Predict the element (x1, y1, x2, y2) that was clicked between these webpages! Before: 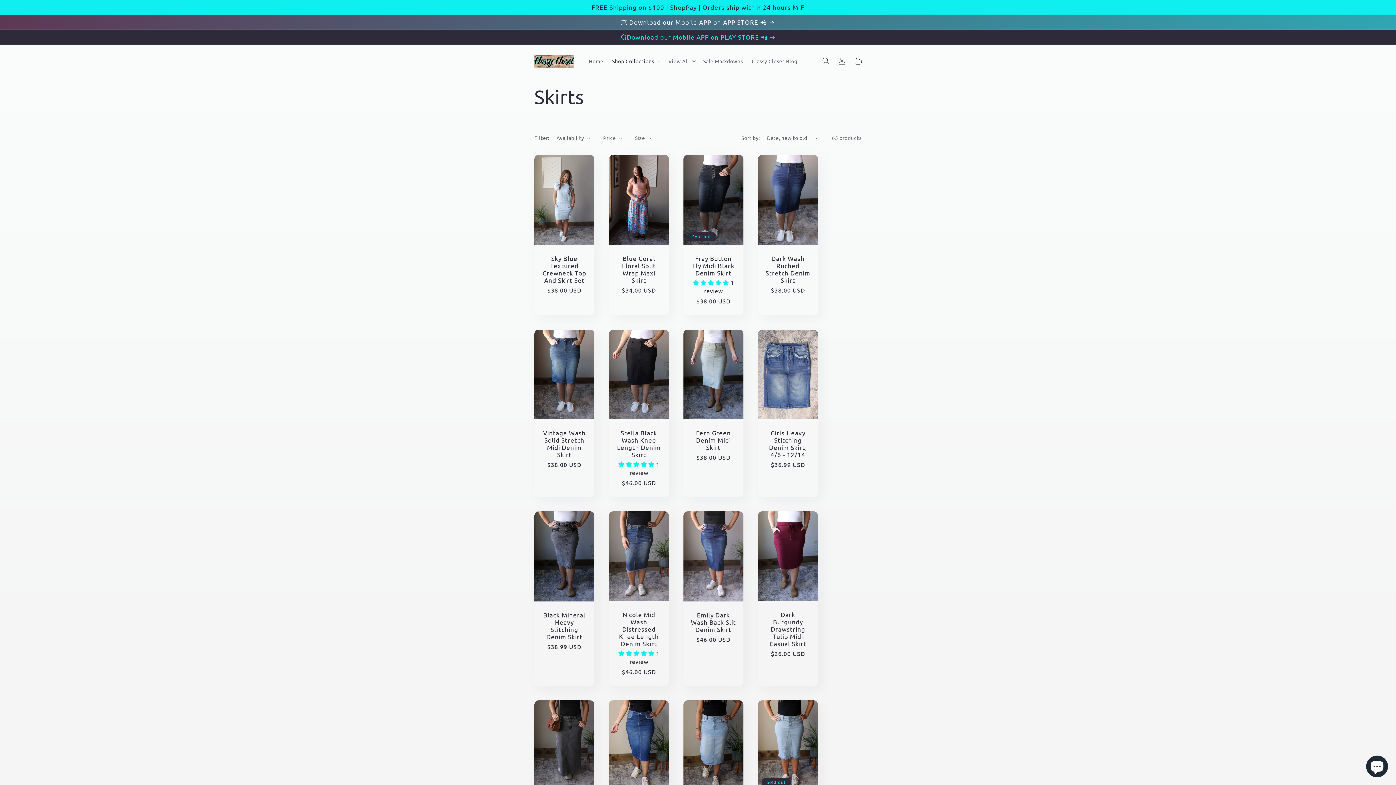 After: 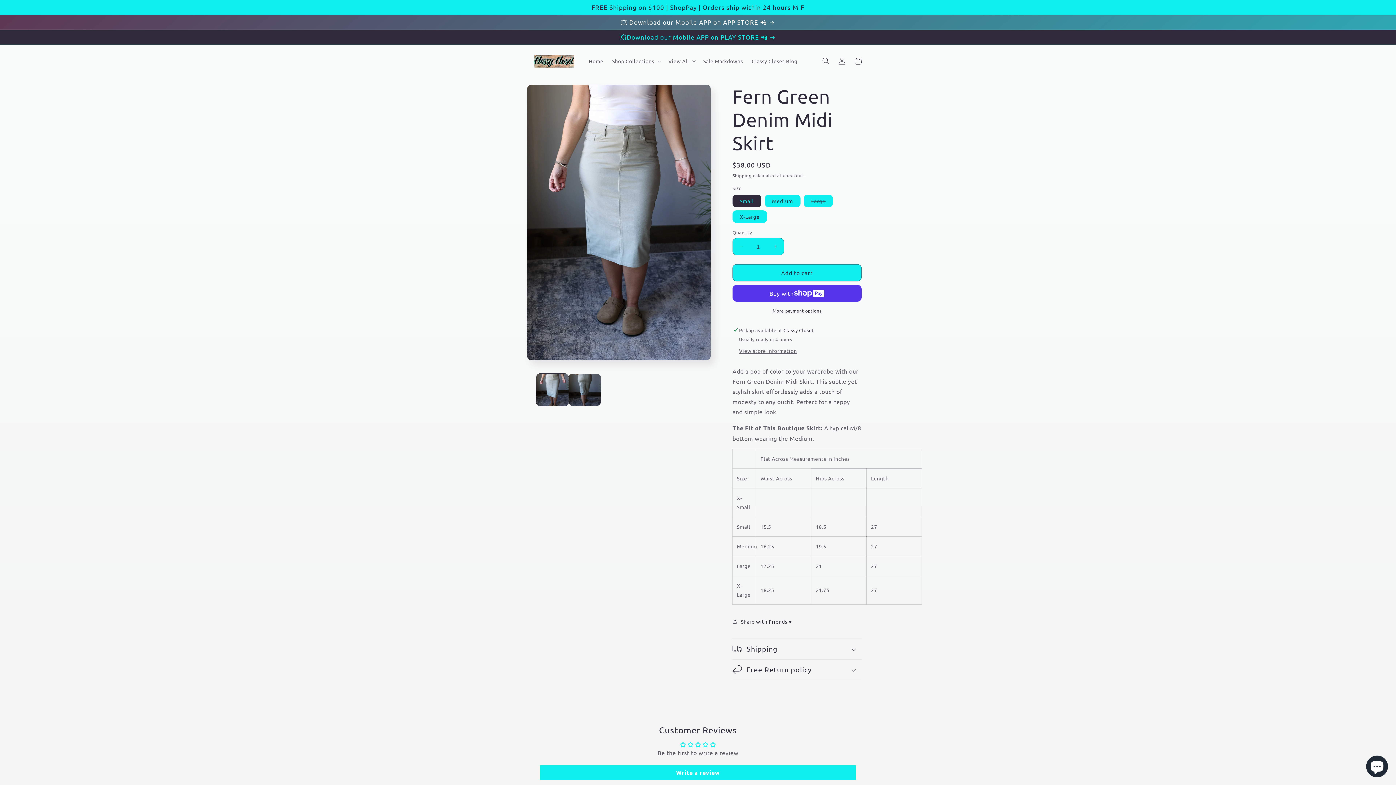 Action: bbox: (690, 429, 736, 451) label: Fern Green Denim Midi Skirt